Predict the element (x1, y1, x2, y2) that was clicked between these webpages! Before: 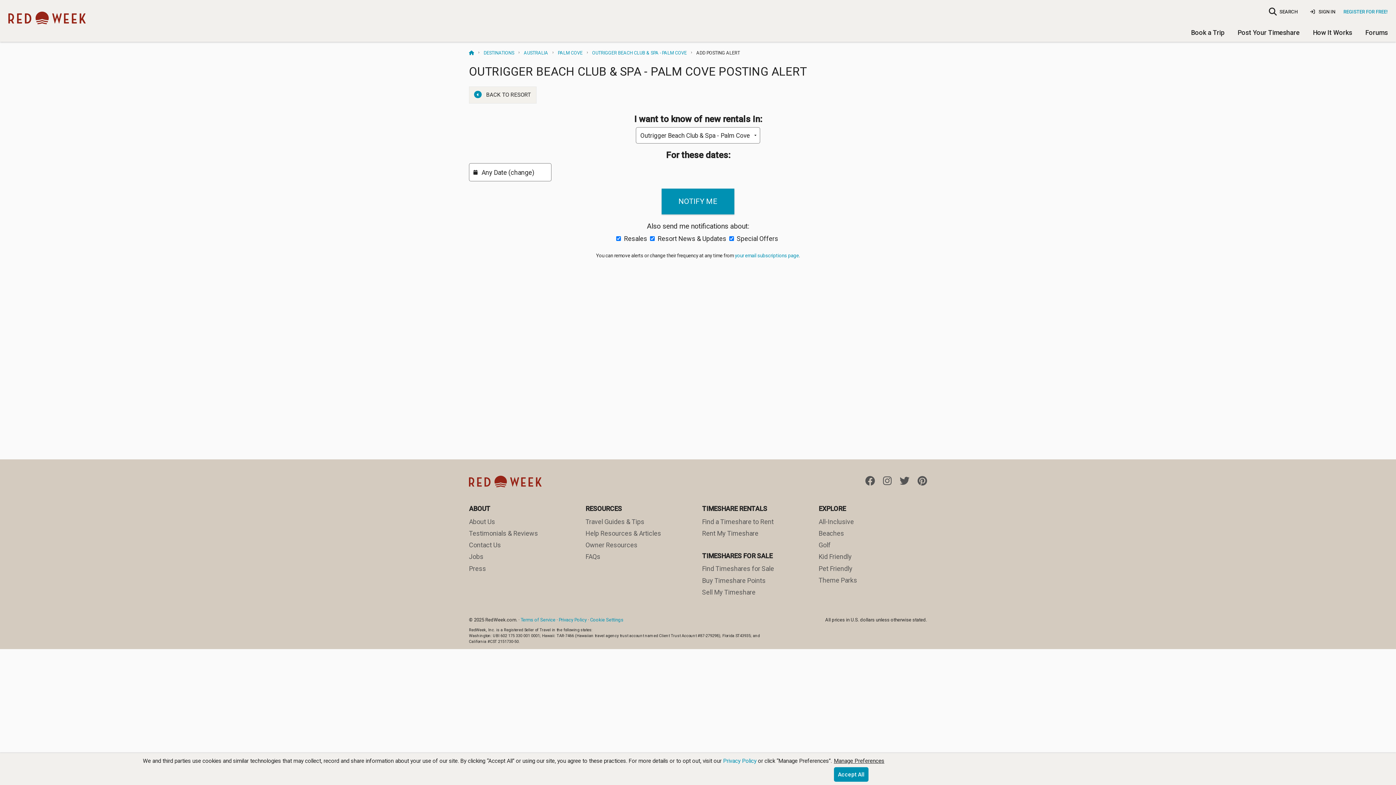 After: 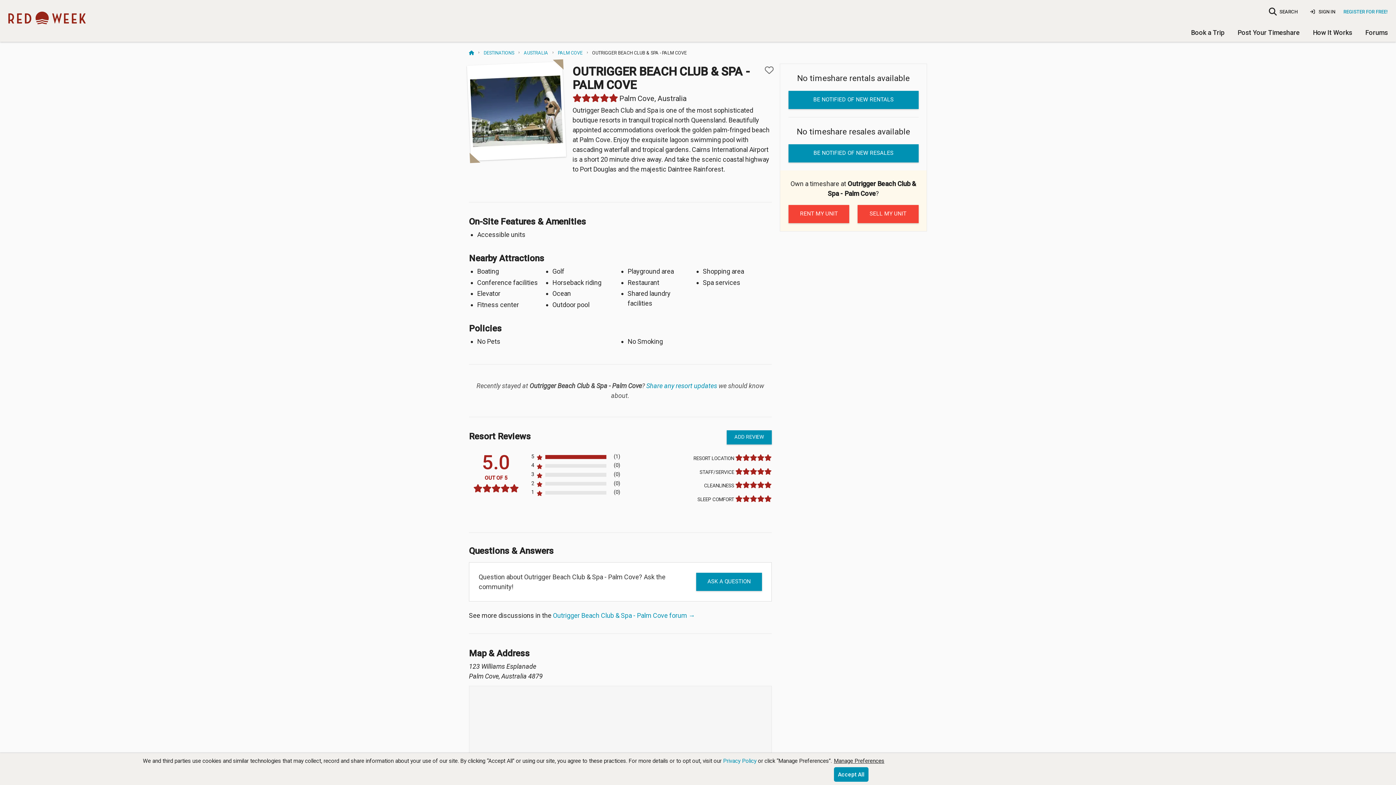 Action: bbox: (592, 50, 686, 55) label: OUTRIGGER BEACH CLUB & SPA - PALM COVE